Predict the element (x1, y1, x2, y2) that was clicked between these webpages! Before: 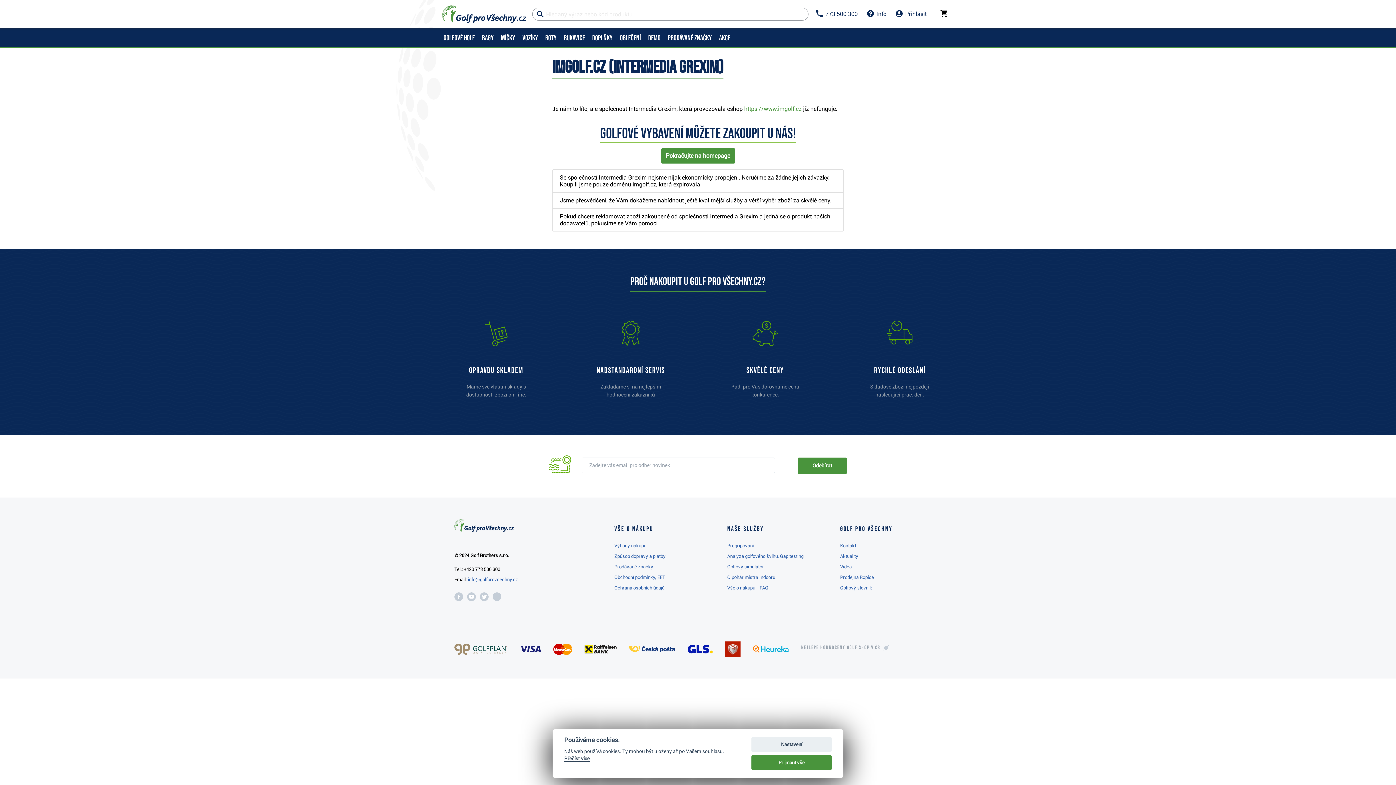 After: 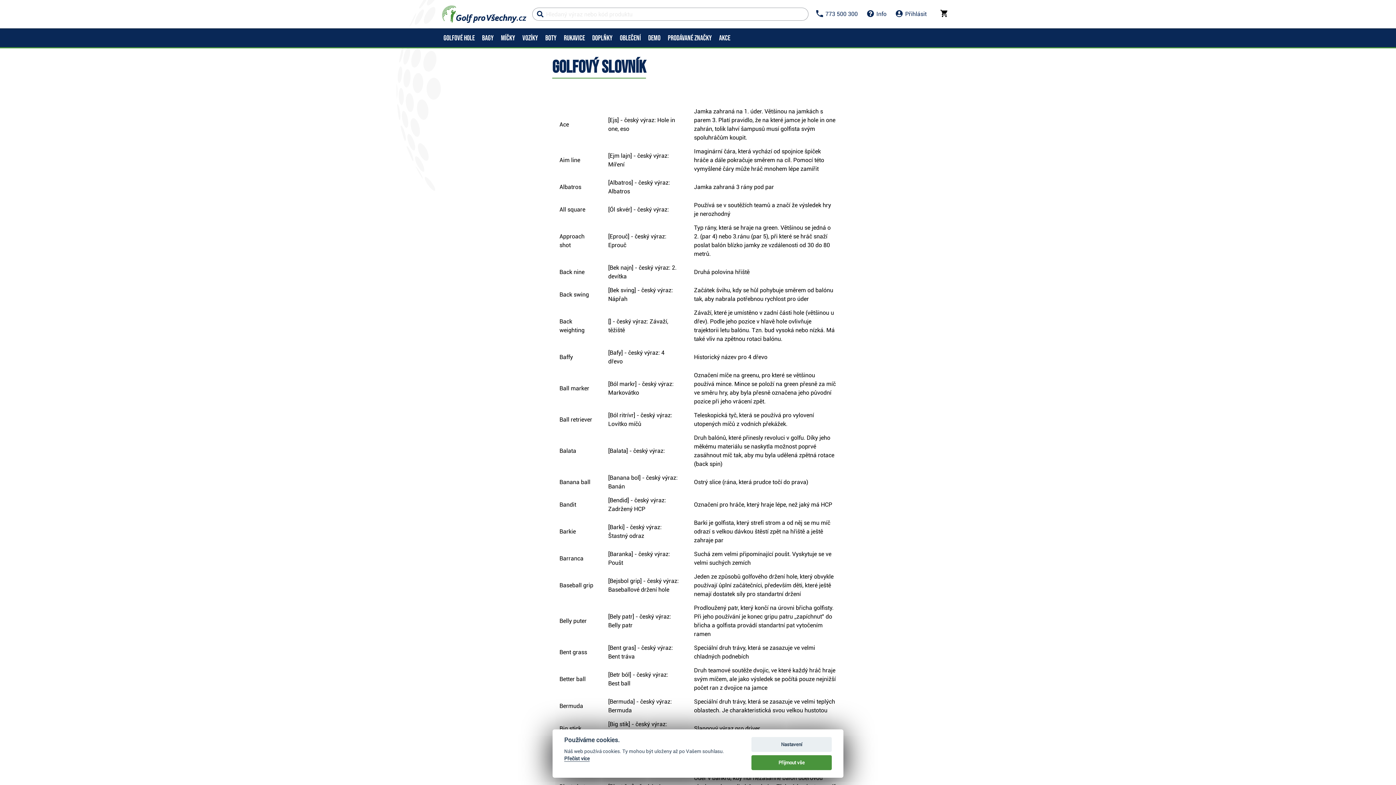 Action: bbox: (840, 585, 941, 591) label: Golfový slovník